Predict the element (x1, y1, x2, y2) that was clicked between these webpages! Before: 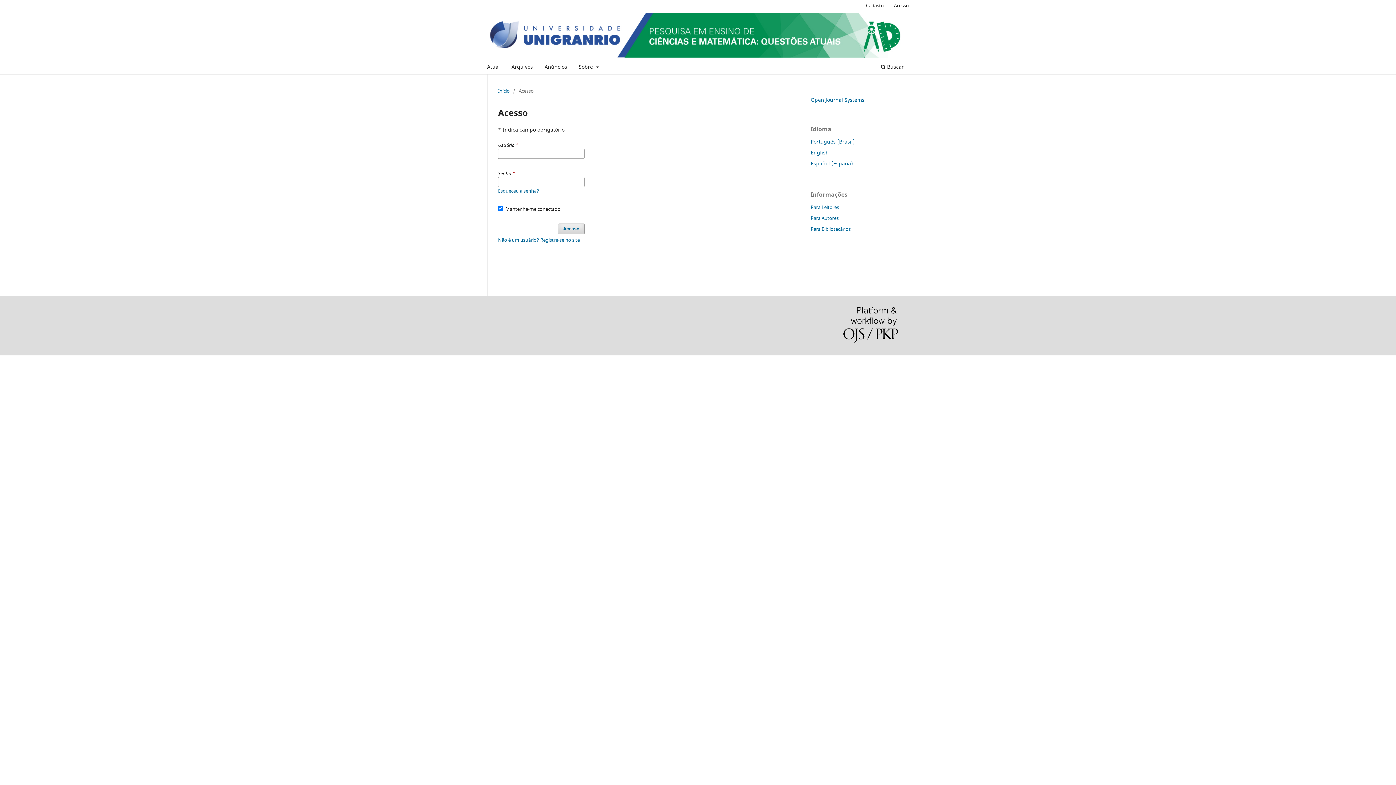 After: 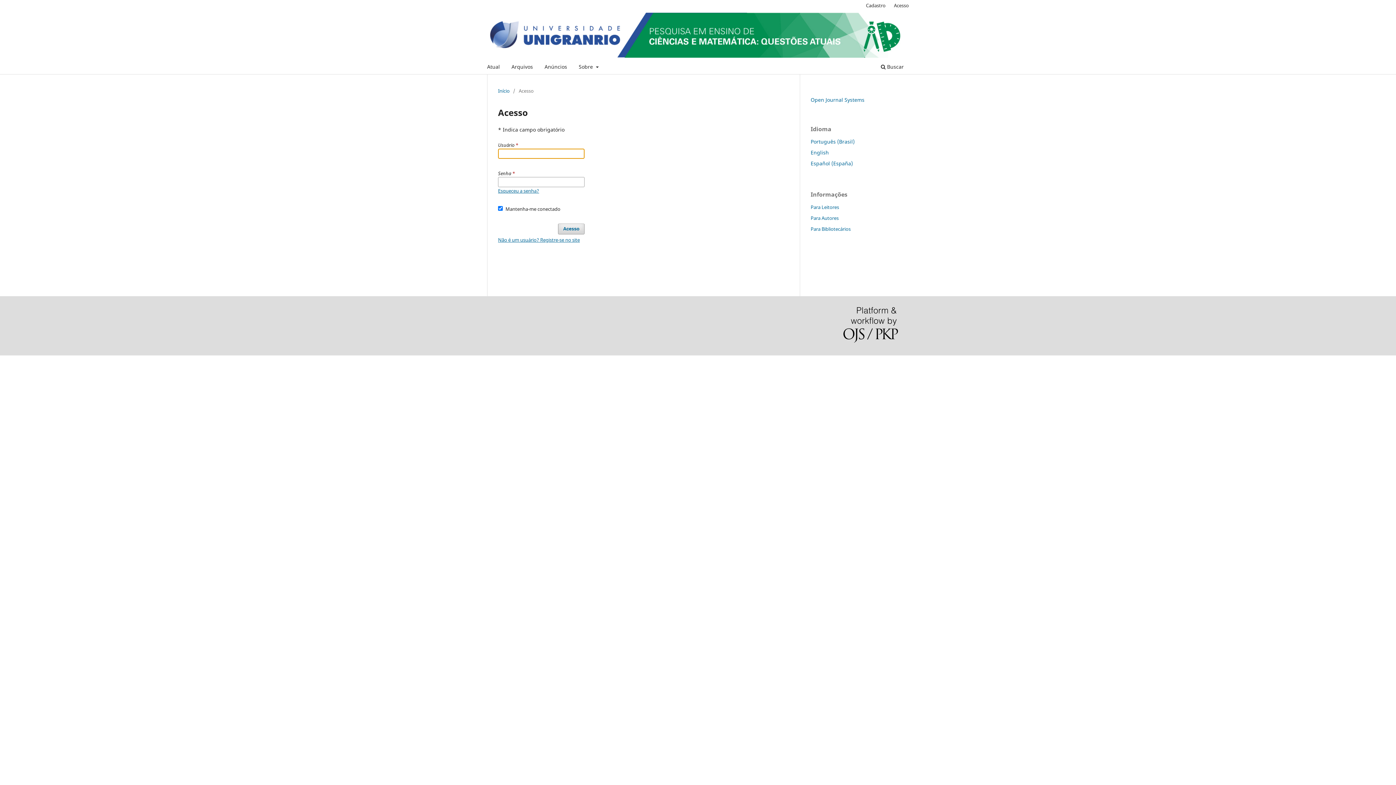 Action: bbox: (558, 223, 584, 234) label: Acesso